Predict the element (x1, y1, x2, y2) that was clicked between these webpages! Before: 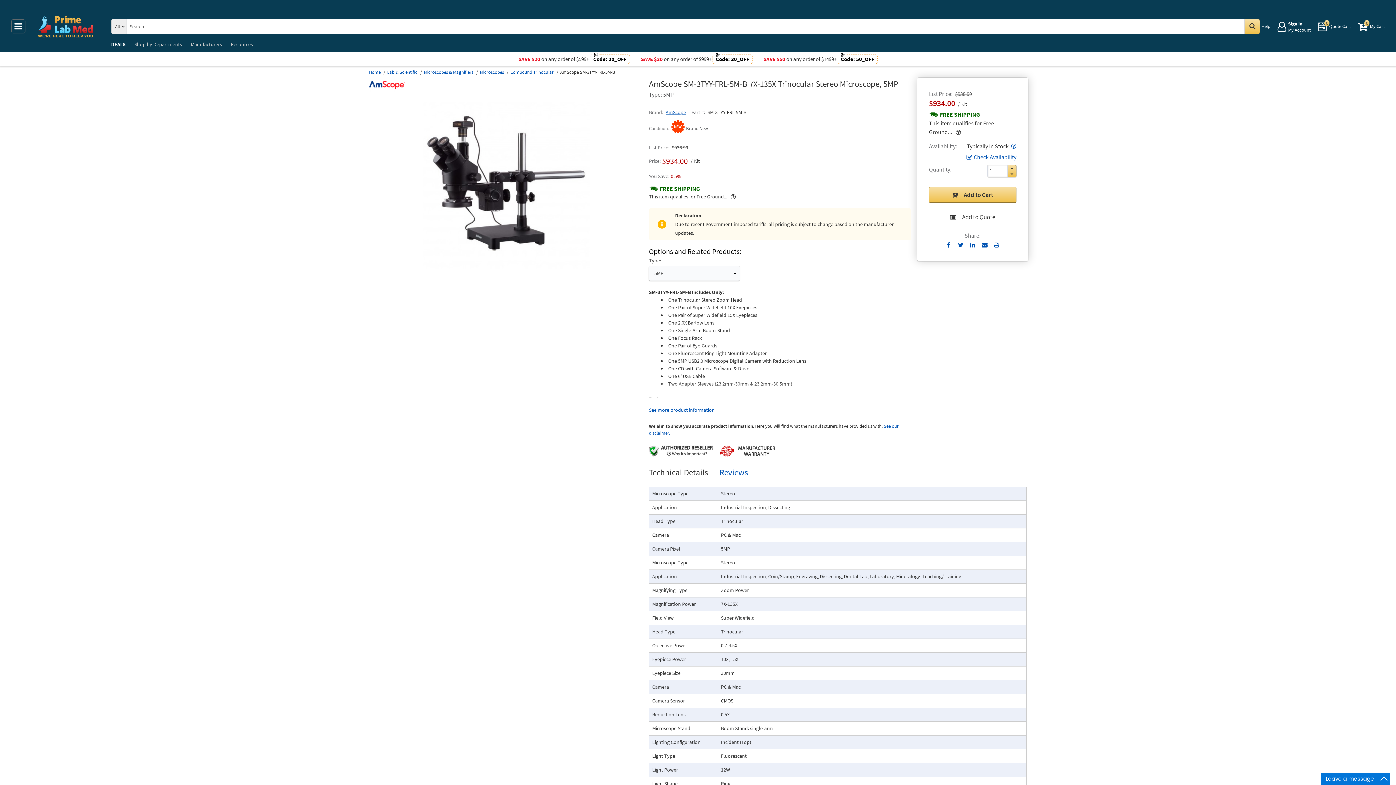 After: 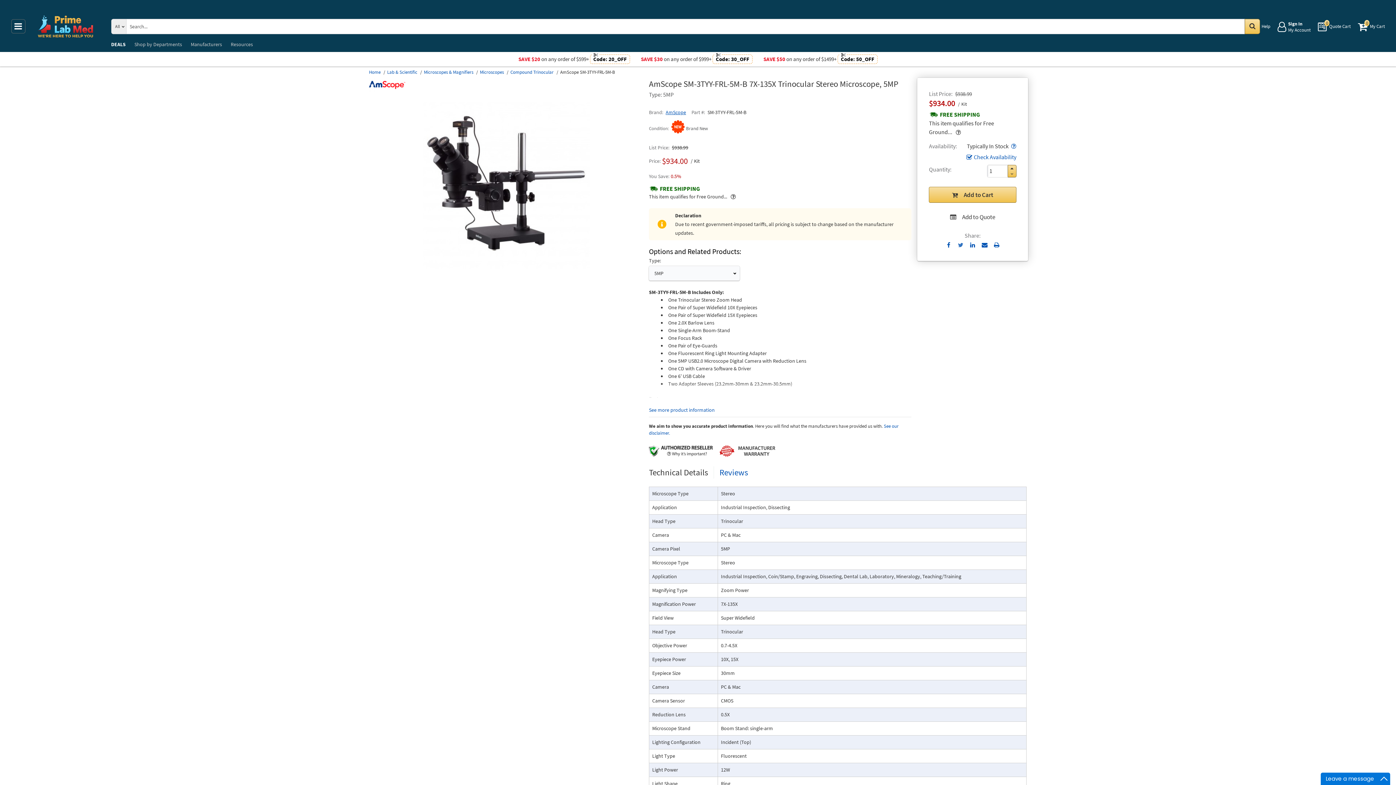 Action: bbox: (956, 240, 965, 249) label: Share On Twitter